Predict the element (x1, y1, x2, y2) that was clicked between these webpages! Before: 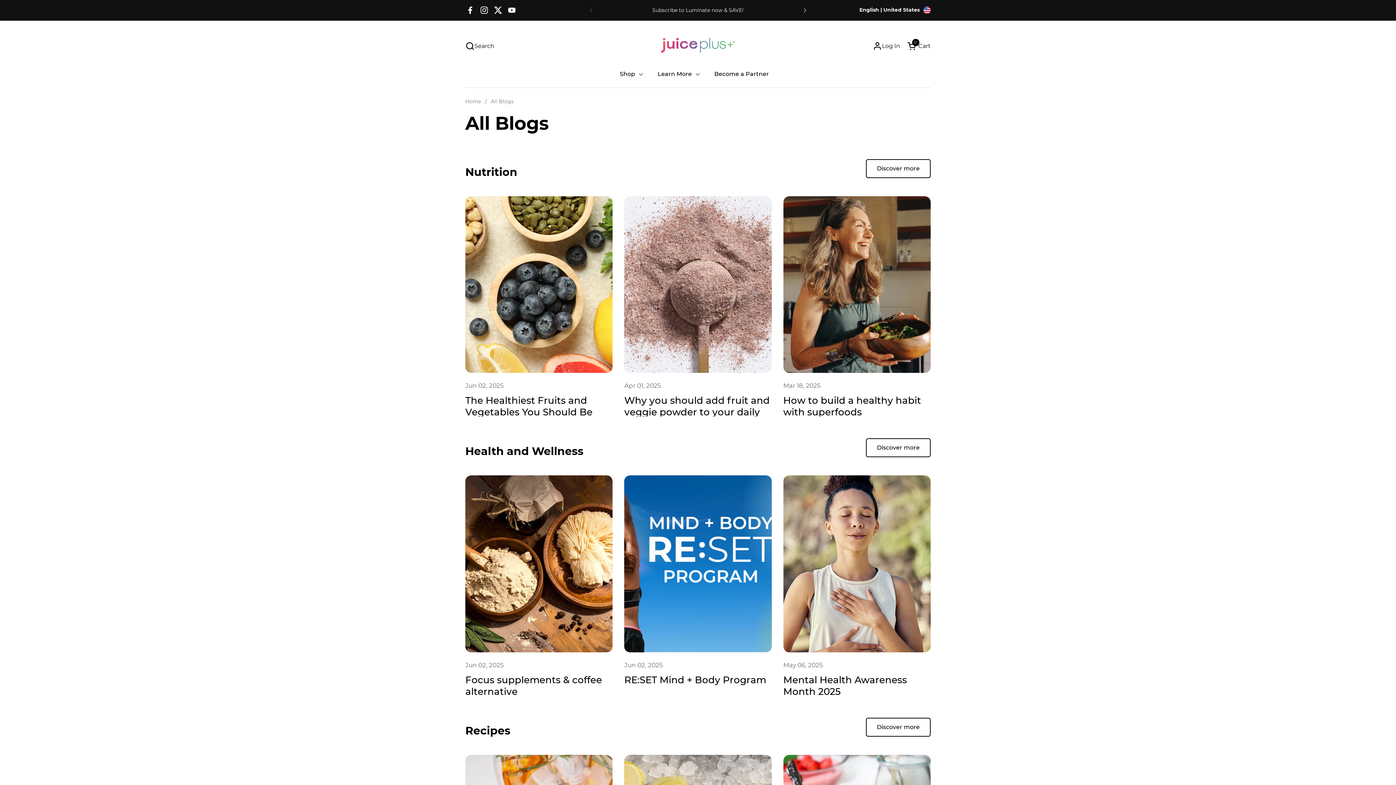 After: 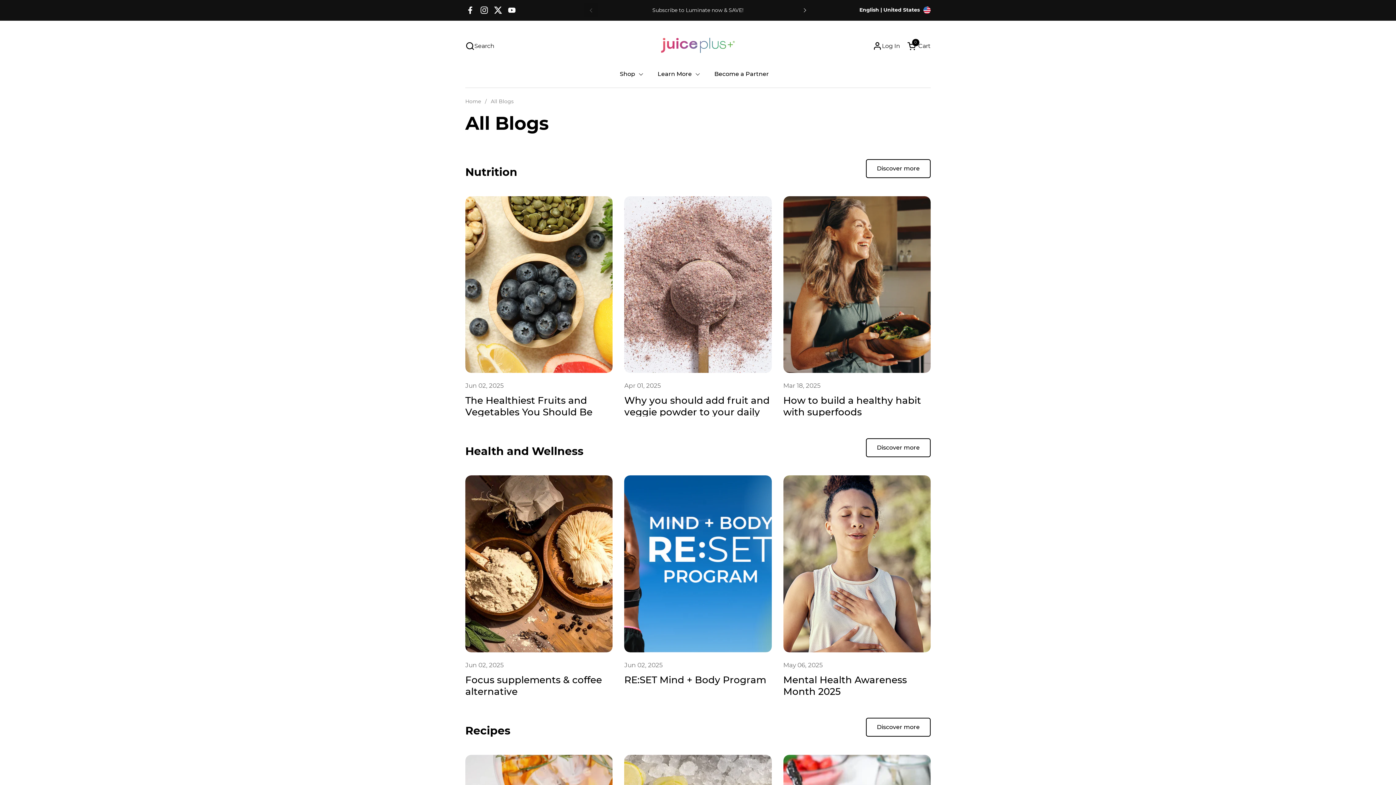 Action: bbox: (491, 3, 505, 17) label: Twitter